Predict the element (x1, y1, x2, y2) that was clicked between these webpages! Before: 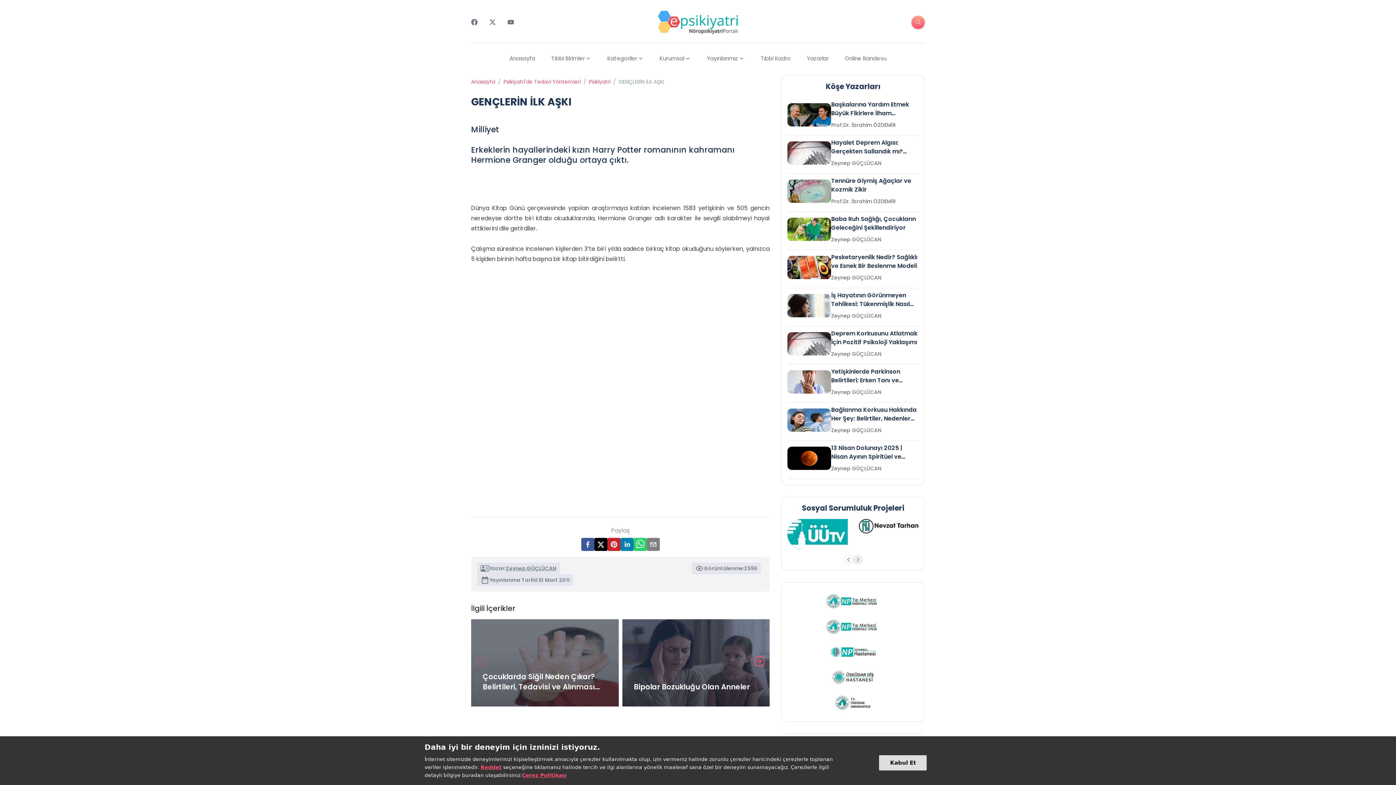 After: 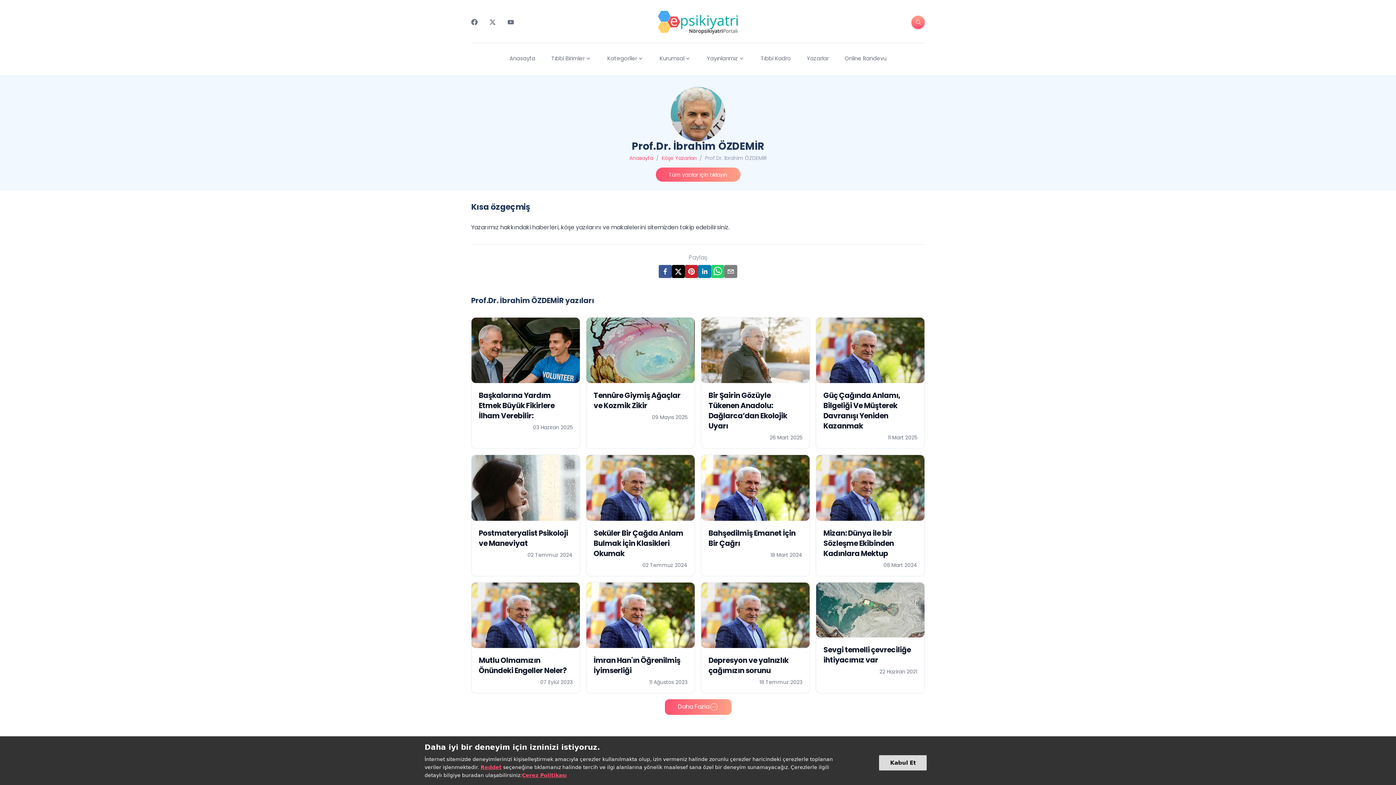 Action: label: Prof.Dr. İbrahim ÖZDEMİR bbox: (831, 197, 896, 205)